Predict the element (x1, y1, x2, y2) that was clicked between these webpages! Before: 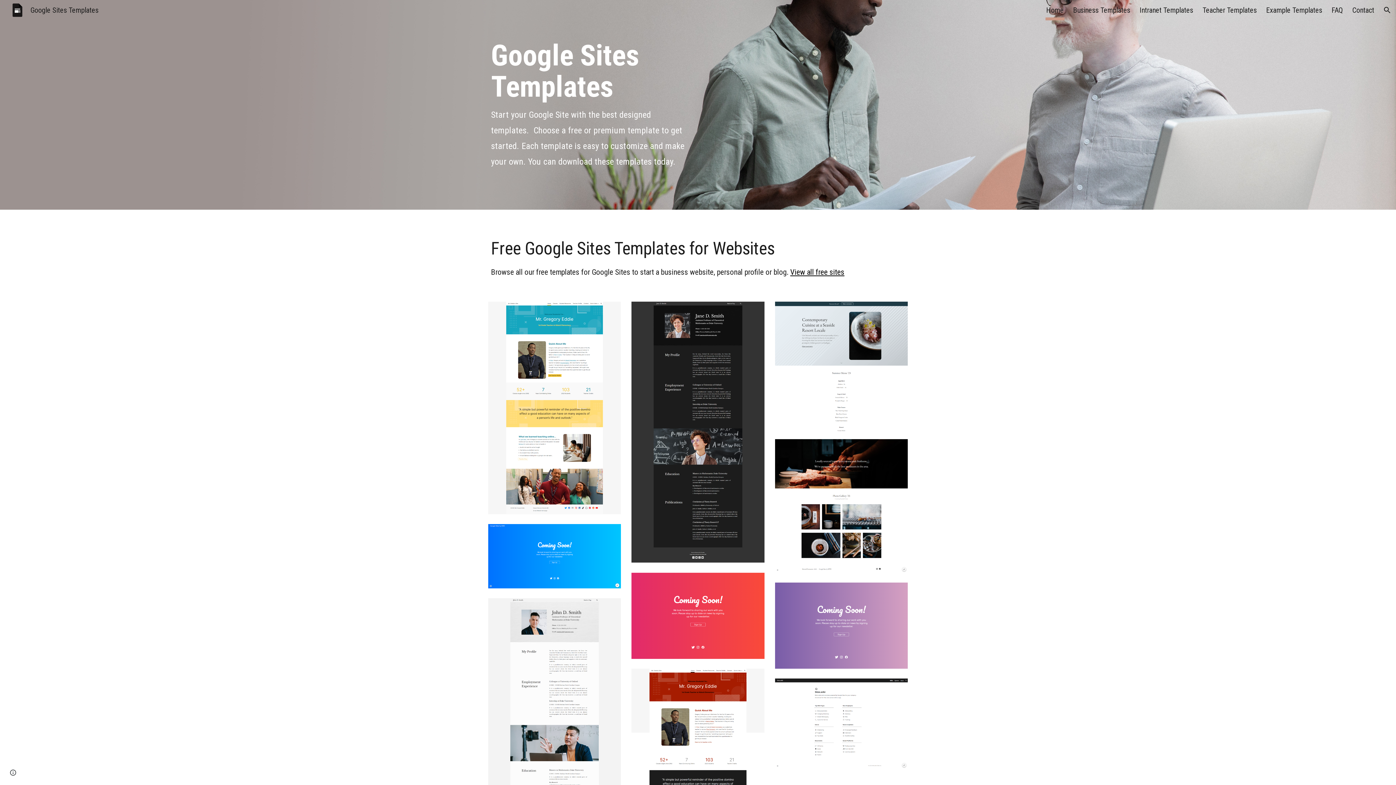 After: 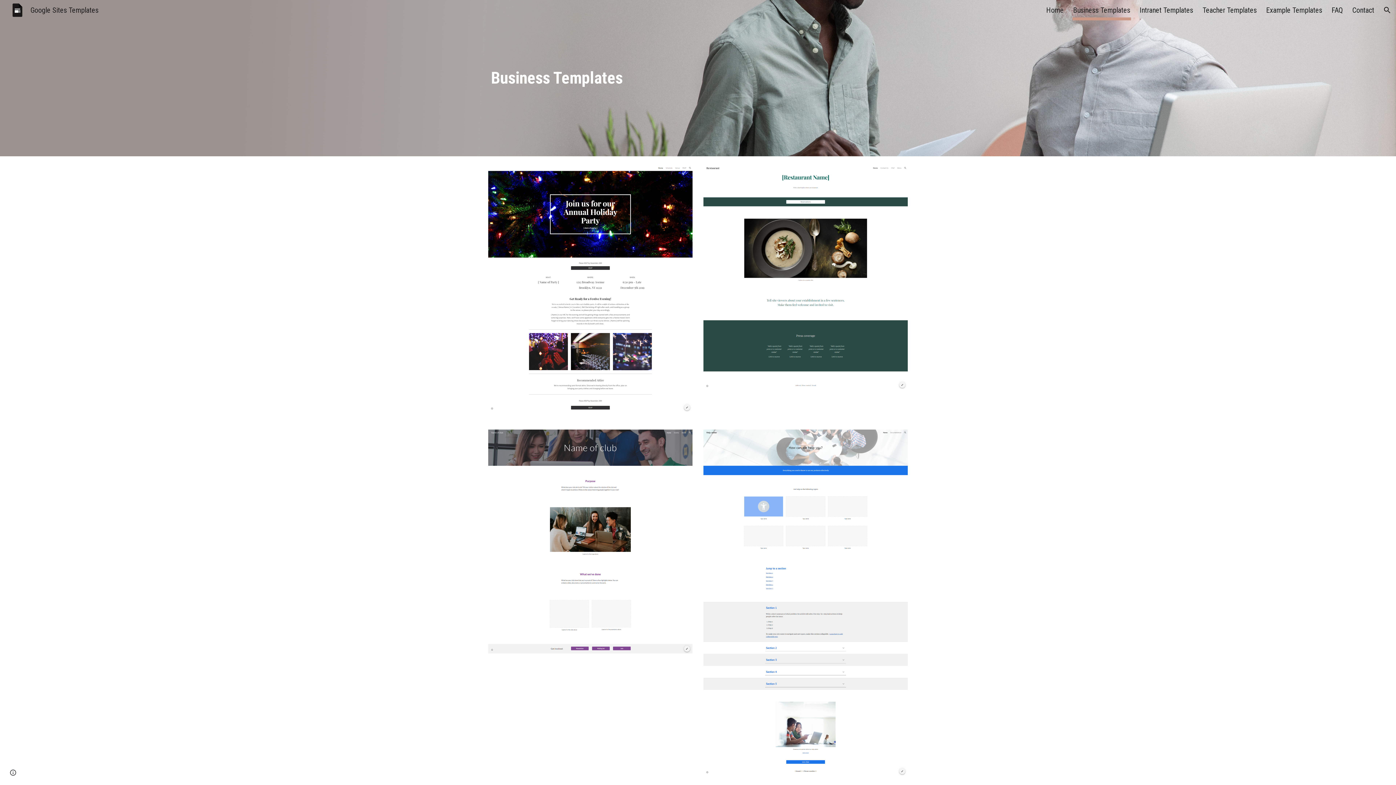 Action: label: Business Templates bbox: (1073, 5, 1130, 15)